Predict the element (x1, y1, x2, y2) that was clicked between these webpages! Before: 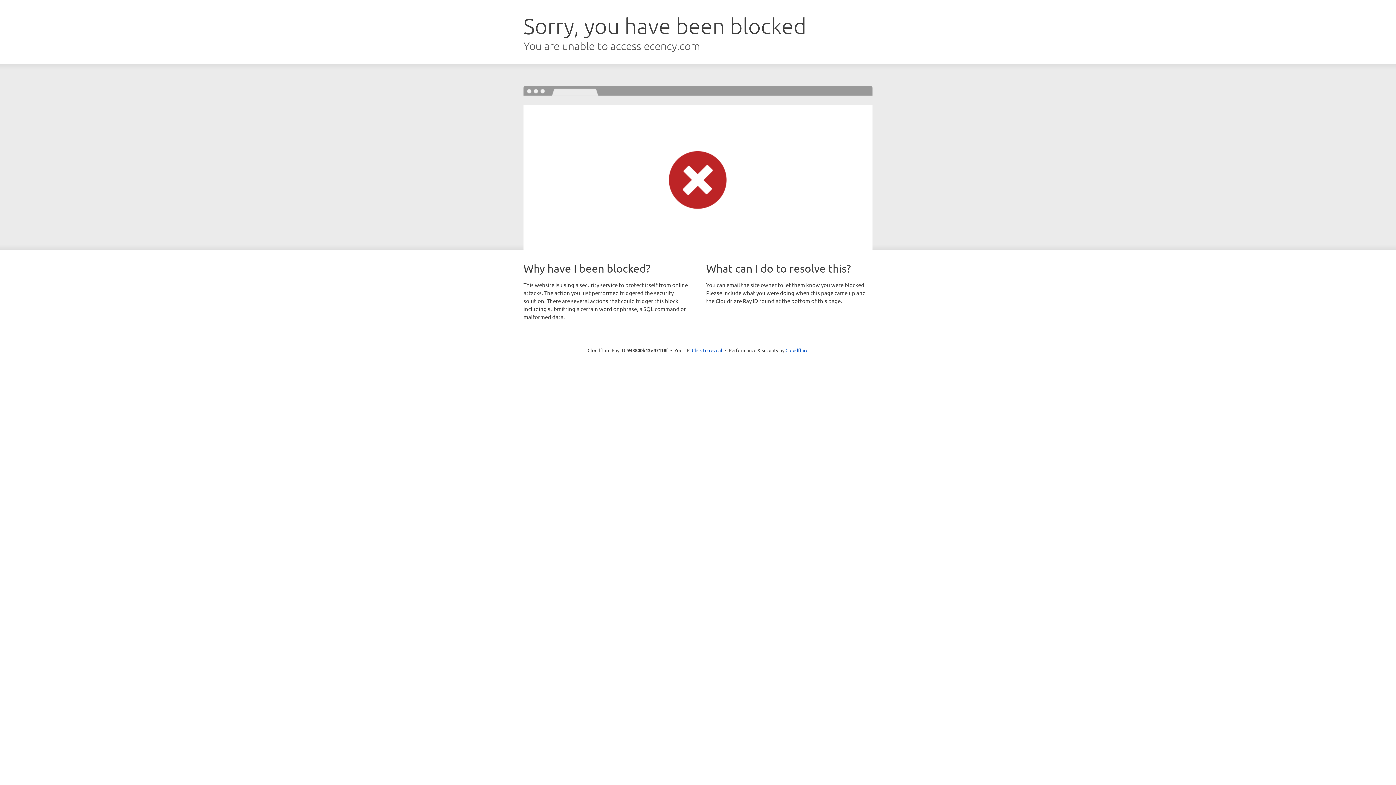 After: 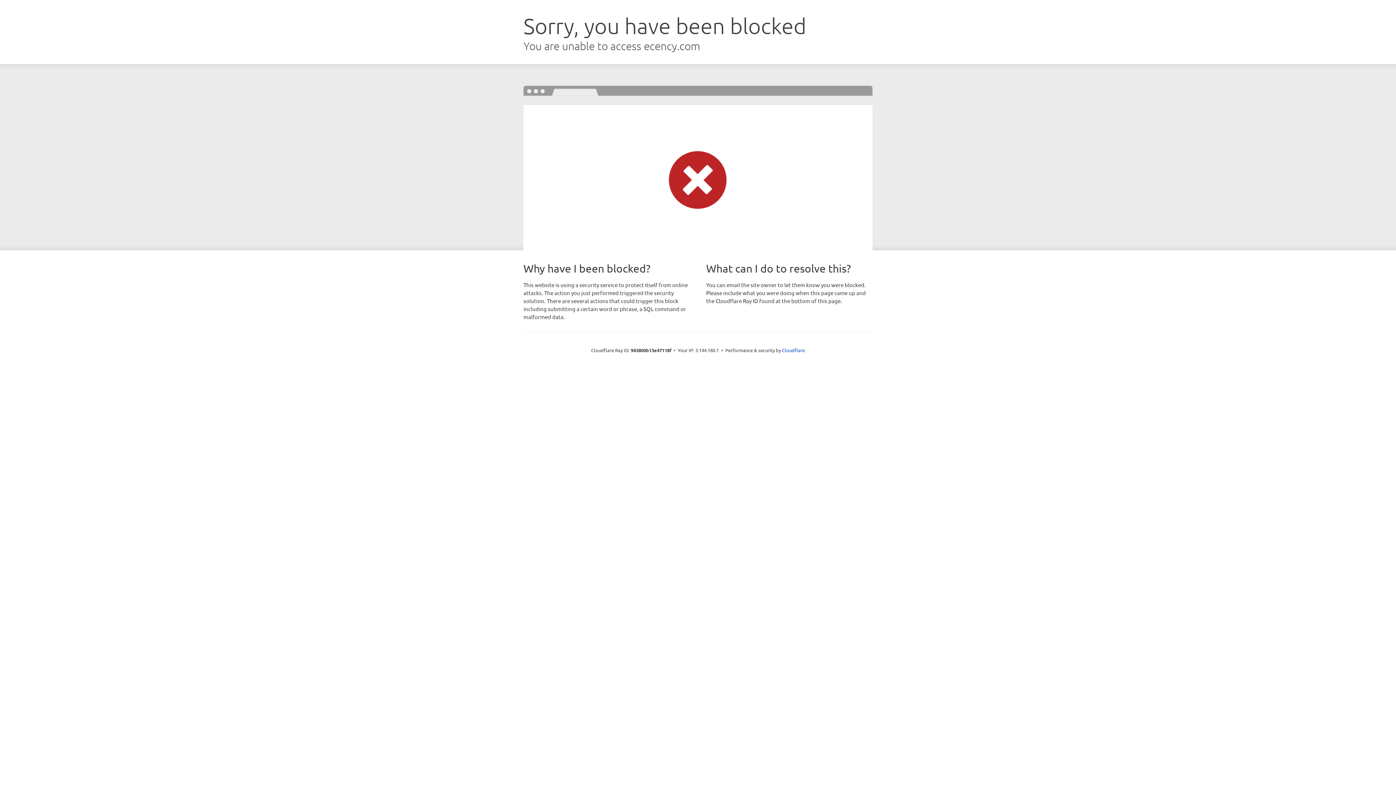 Action: bbox: (692, 346, 722, 353) label: Click to reveal